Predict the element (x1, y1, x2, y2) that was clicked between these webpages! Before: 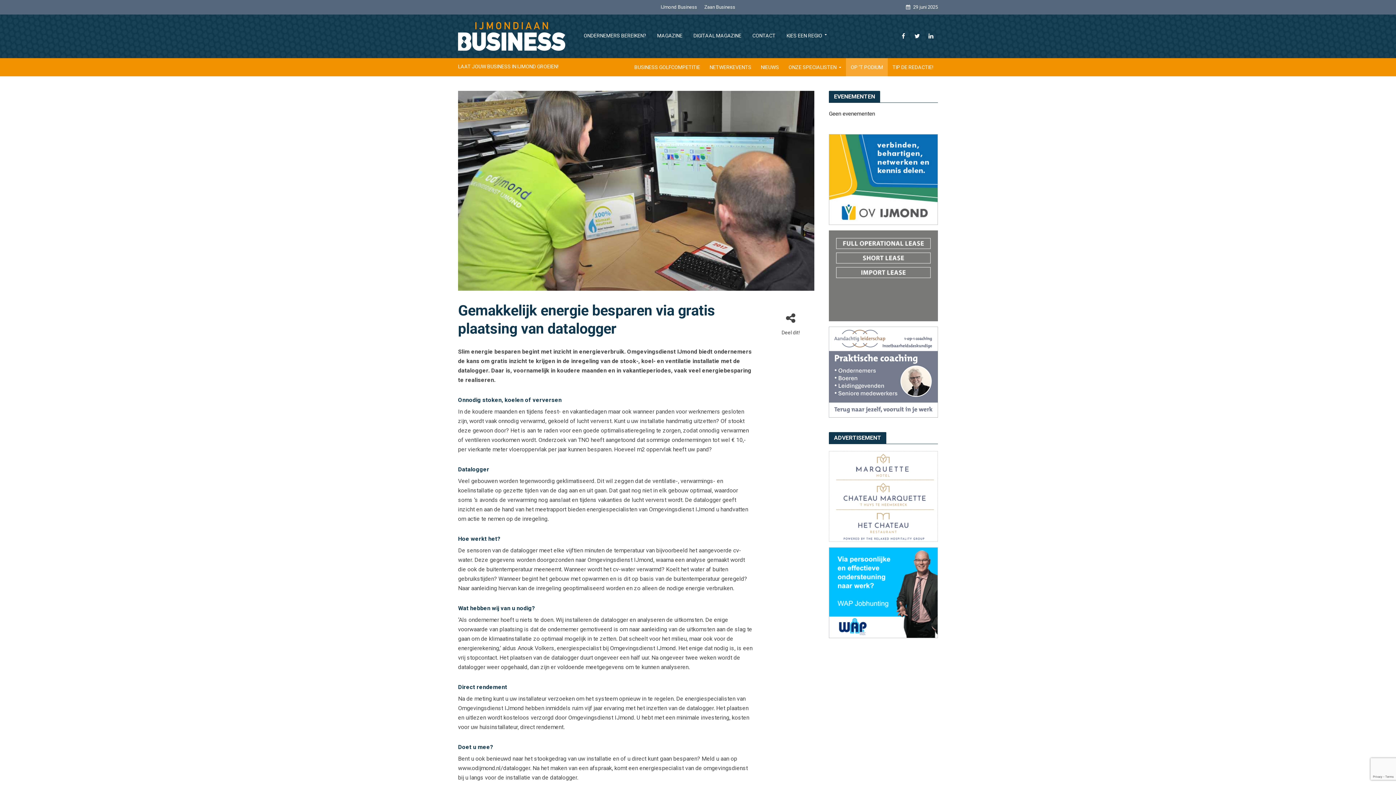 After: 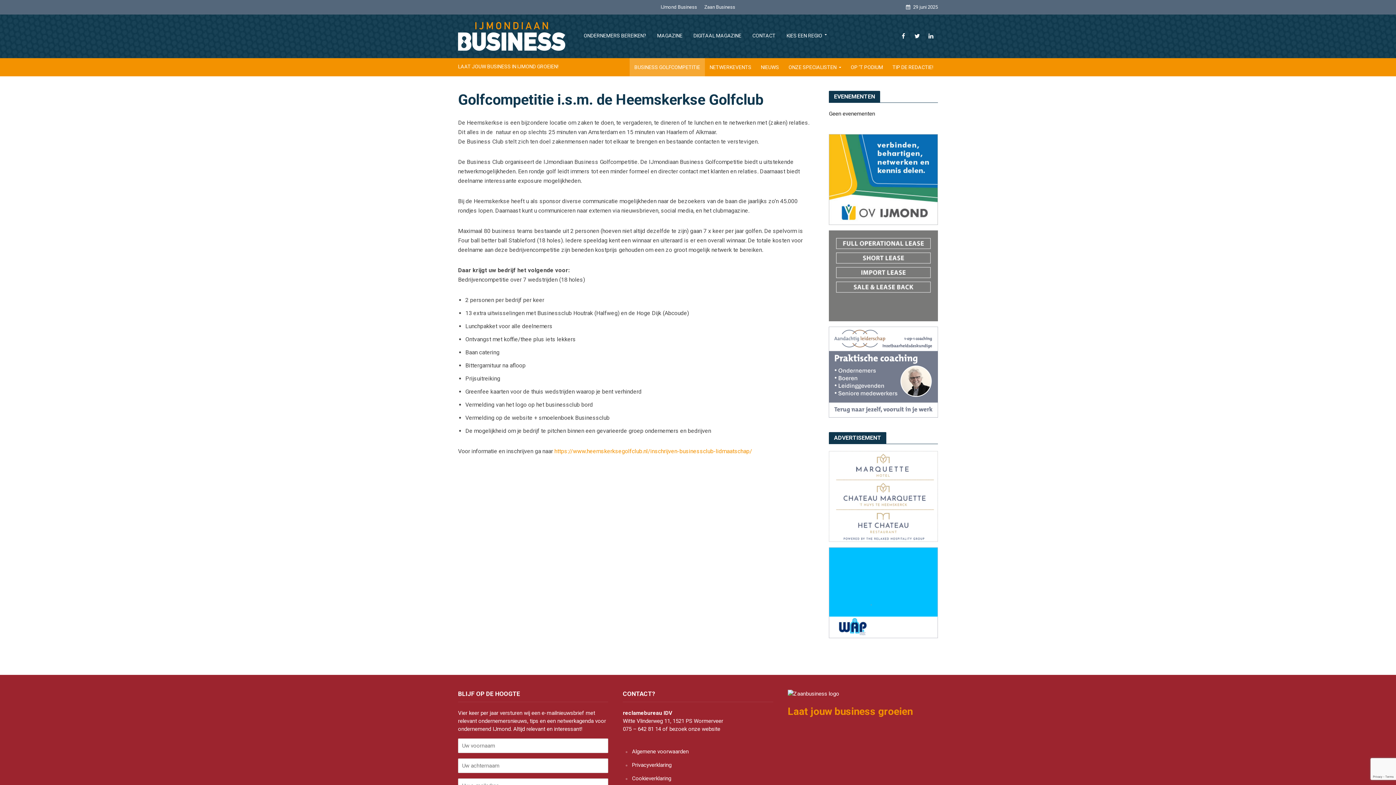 Action: bbox: (629, 58, 705, 76) label: BUSINESS GOLFCOMPETITIE